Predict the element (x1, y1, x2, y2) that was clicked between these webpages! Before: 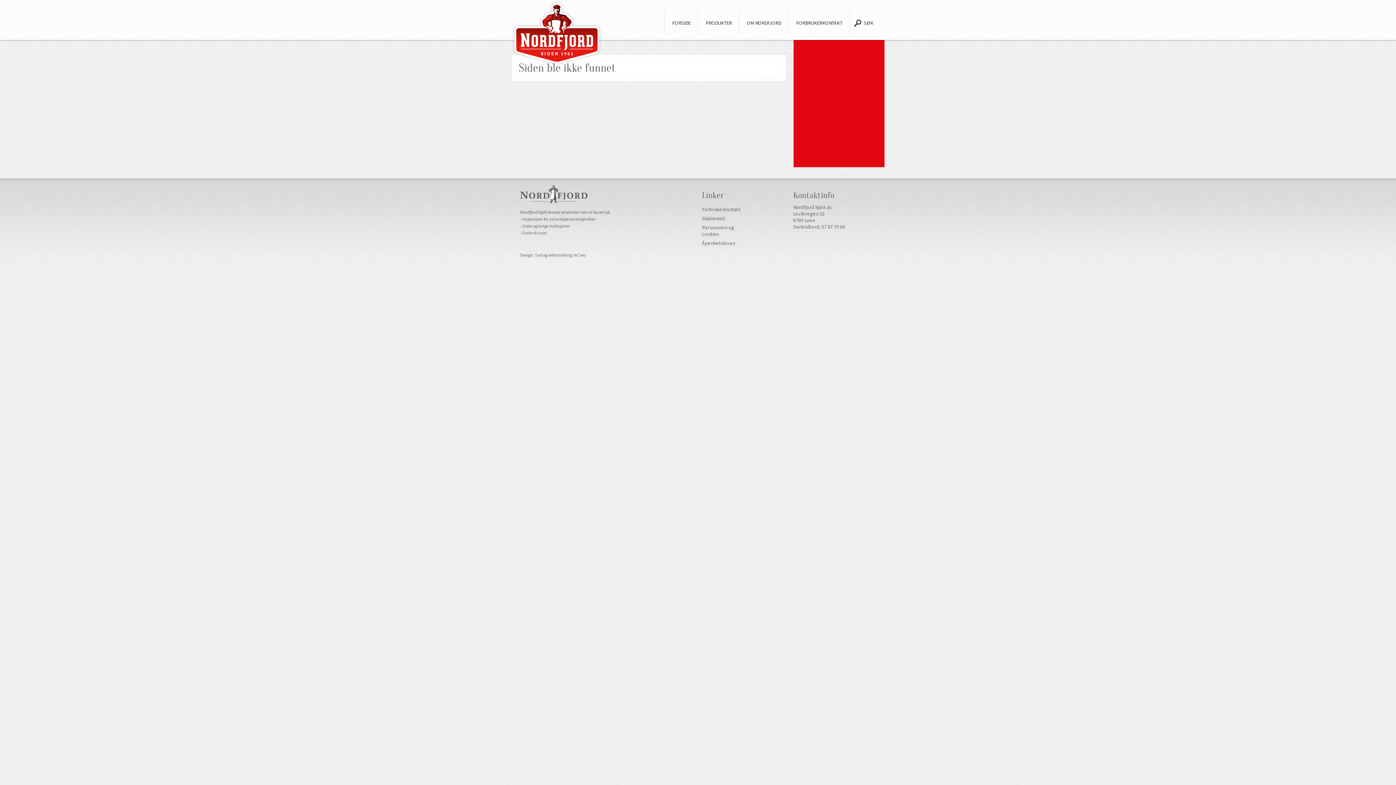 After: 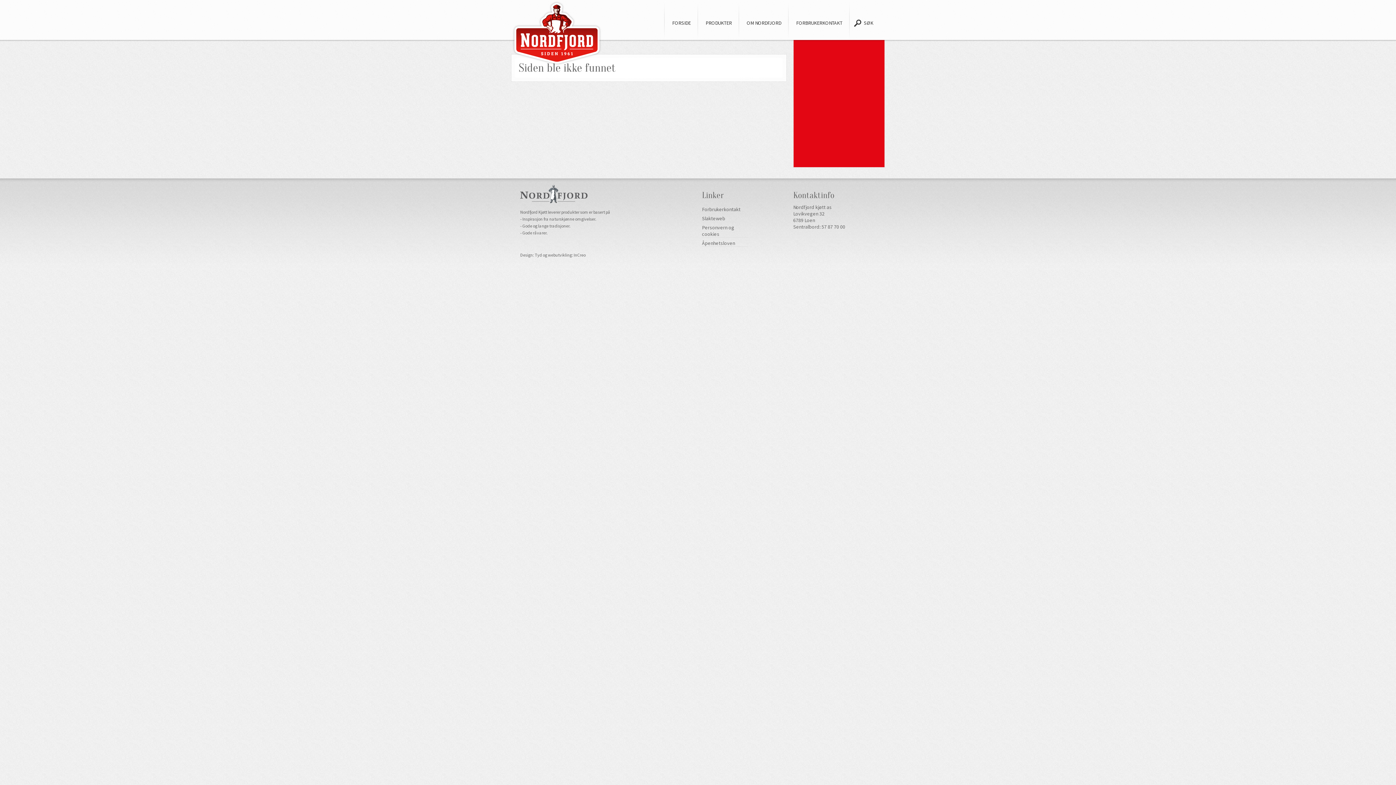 Action: bbox: (702, 213, 748, 221) label: Slakteweb